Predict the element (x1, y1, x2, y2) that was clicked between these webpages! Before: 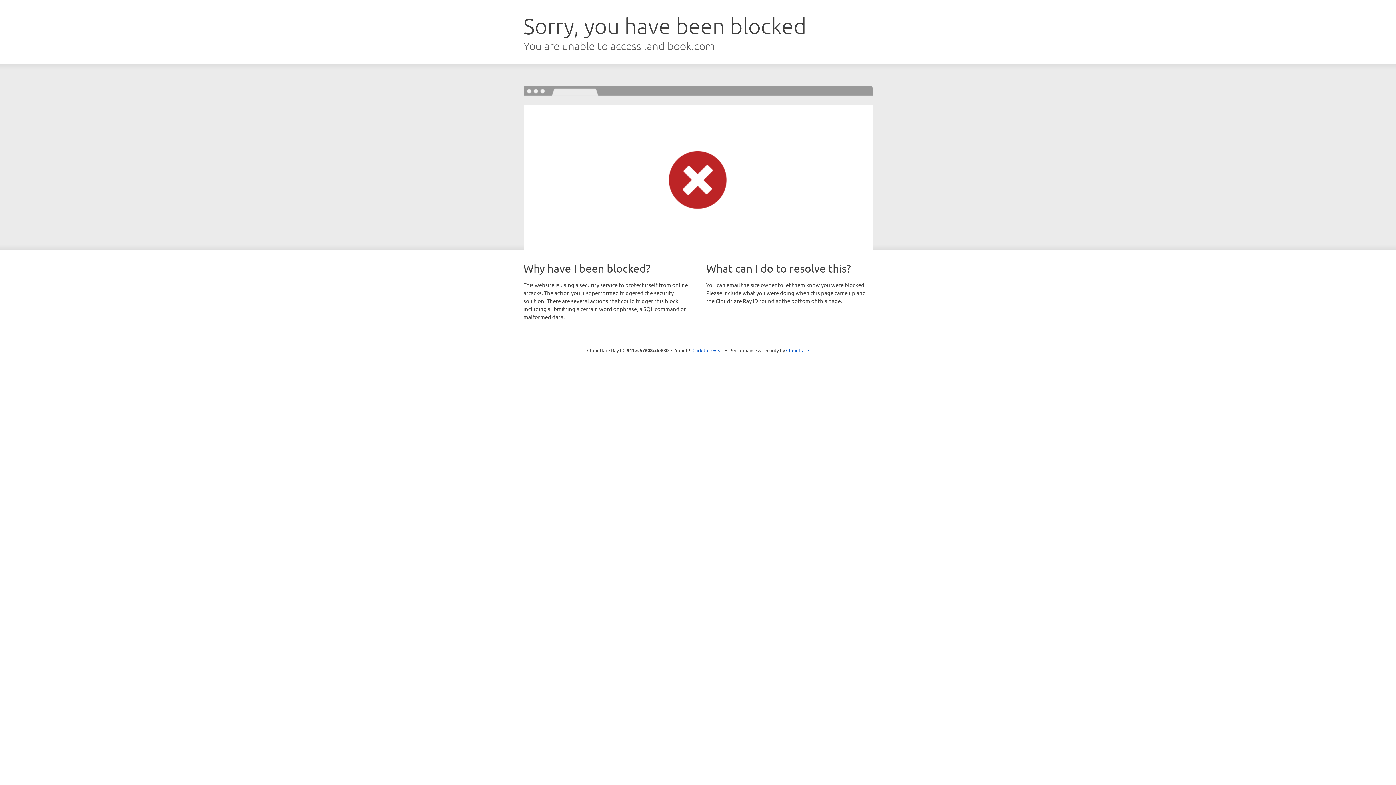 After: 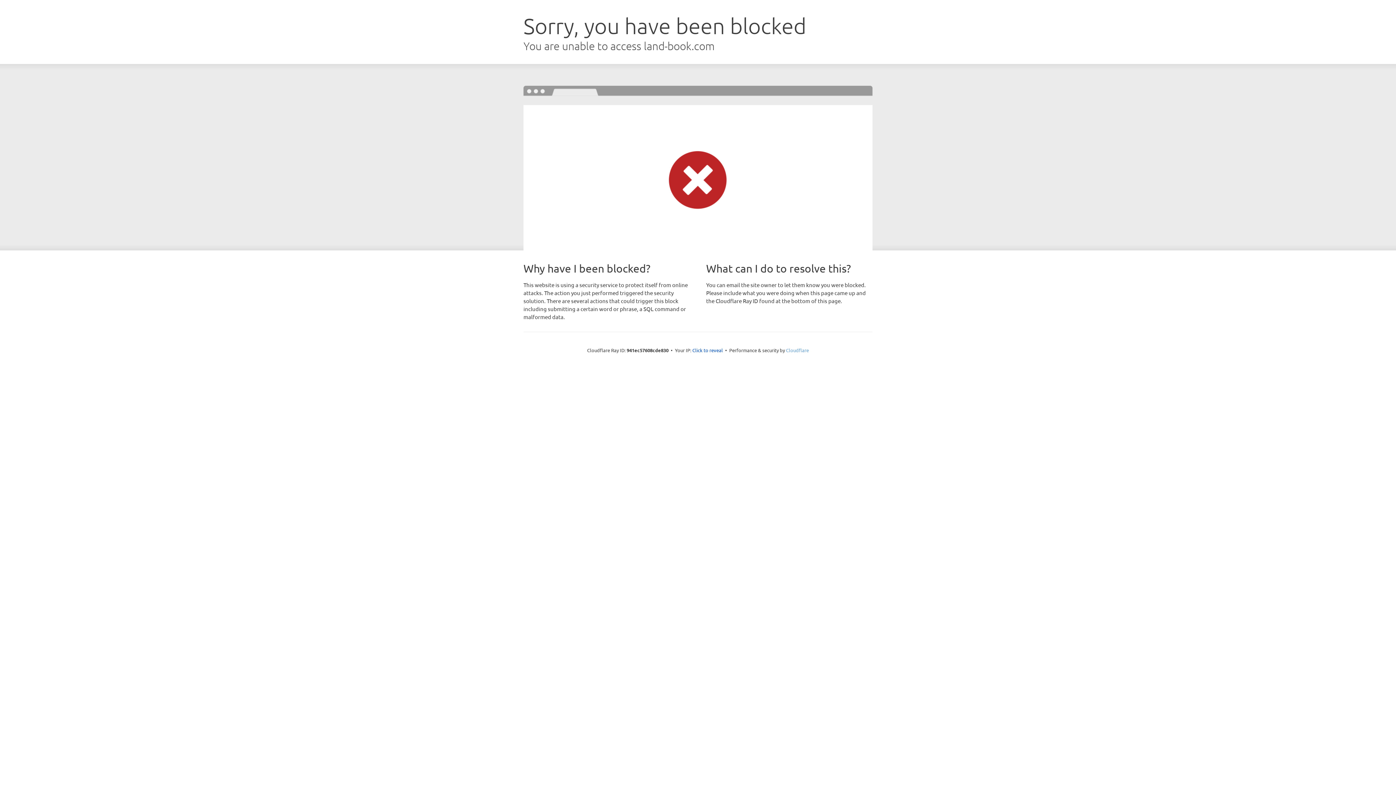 Action: bbox: (786, 347, 809, 353) label: Cloudflare